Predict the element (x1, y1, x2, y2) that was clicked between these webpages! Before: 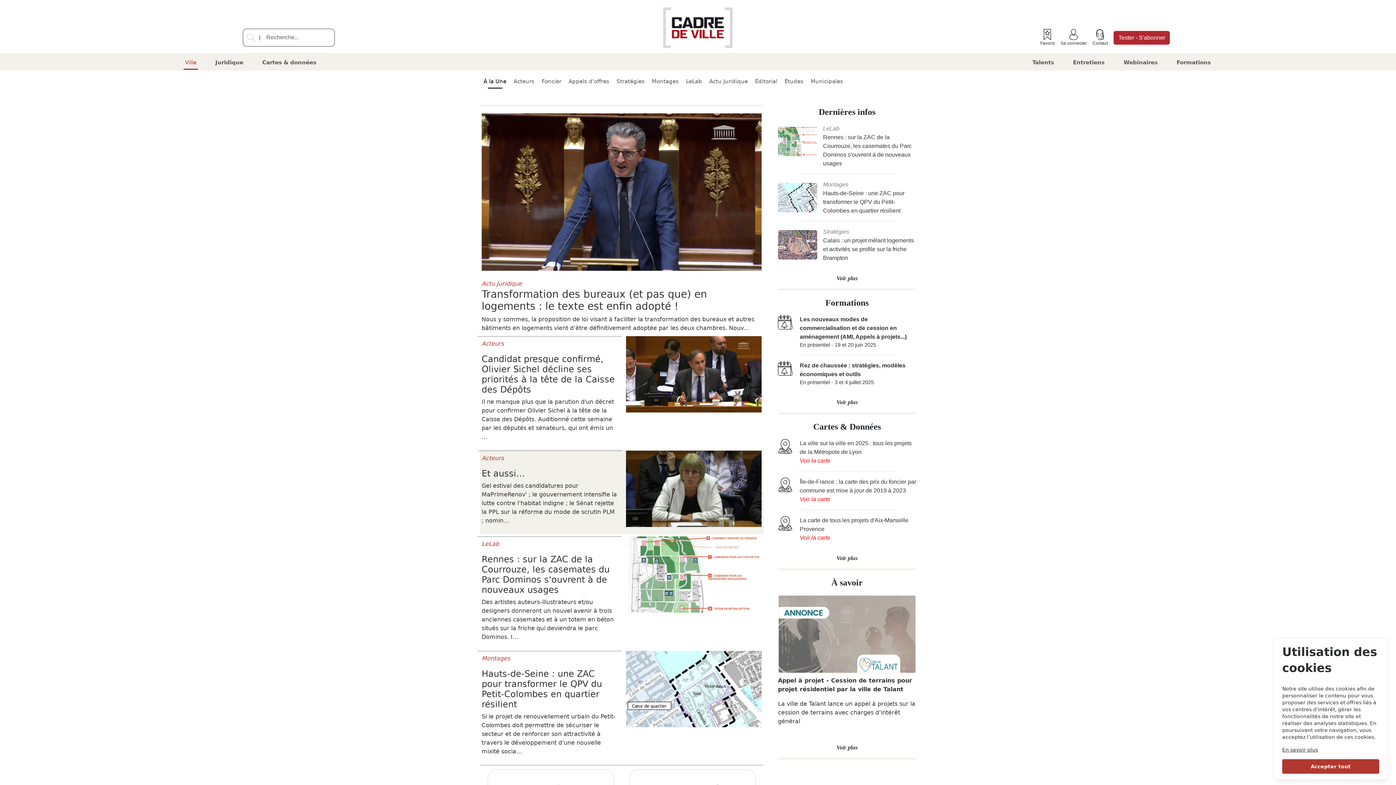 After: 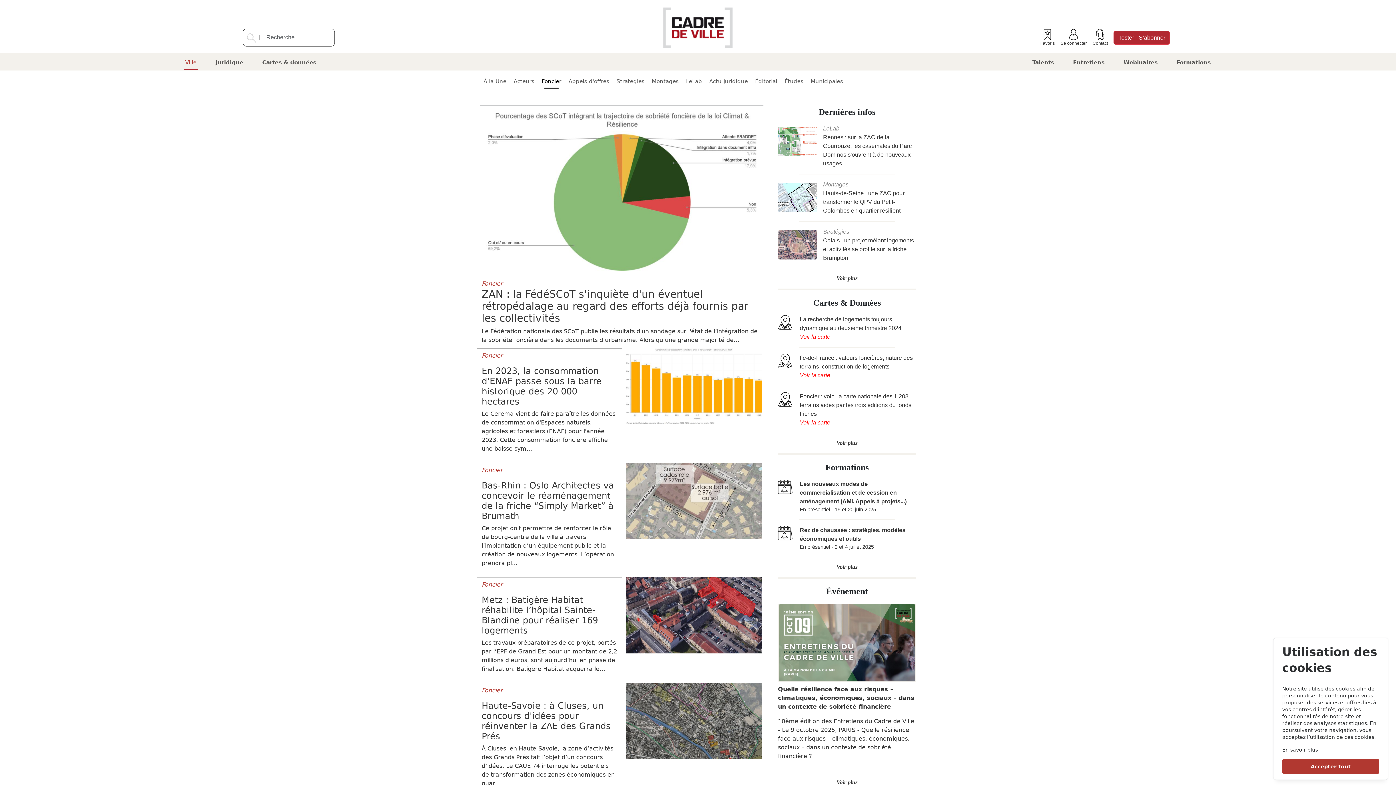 Action: bbox: (538, 74, 564, 88) label: Foncier